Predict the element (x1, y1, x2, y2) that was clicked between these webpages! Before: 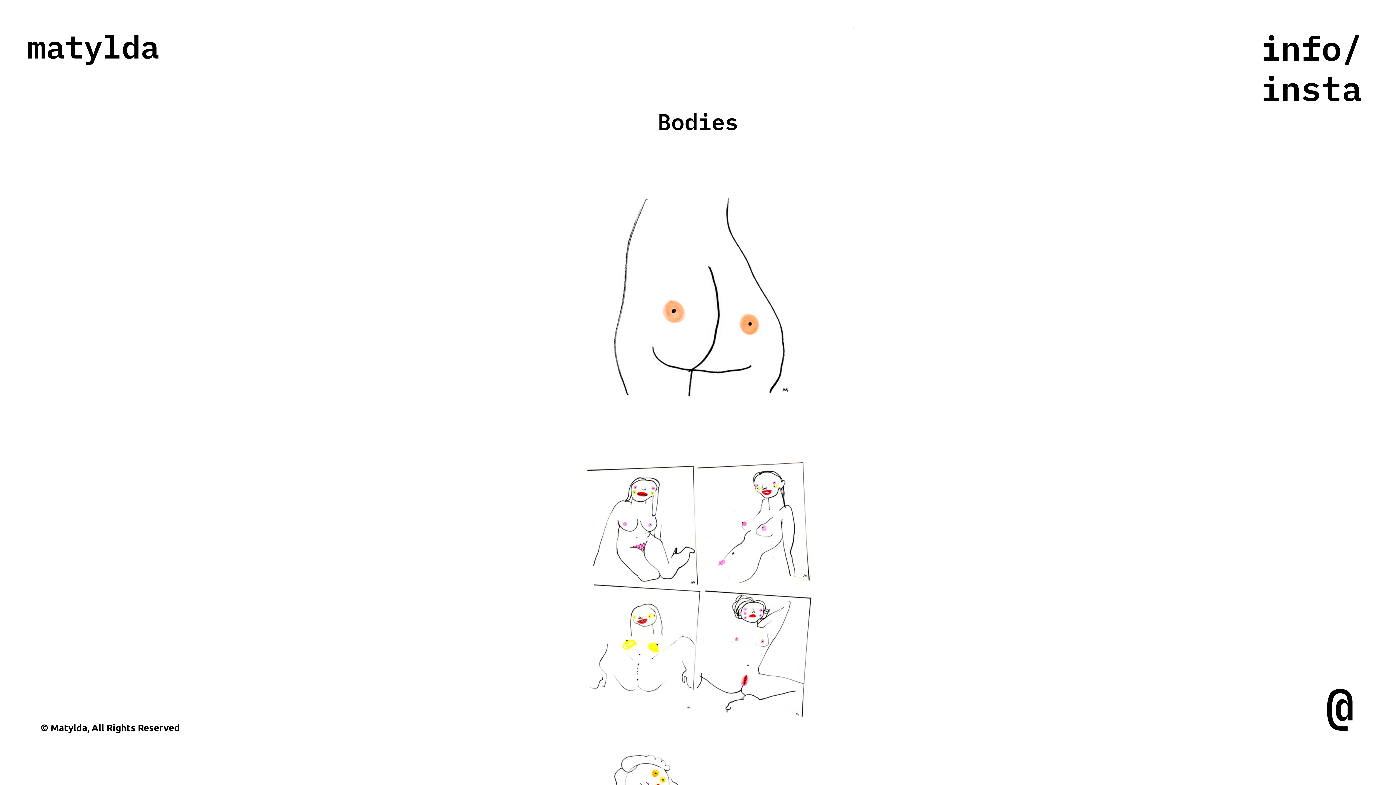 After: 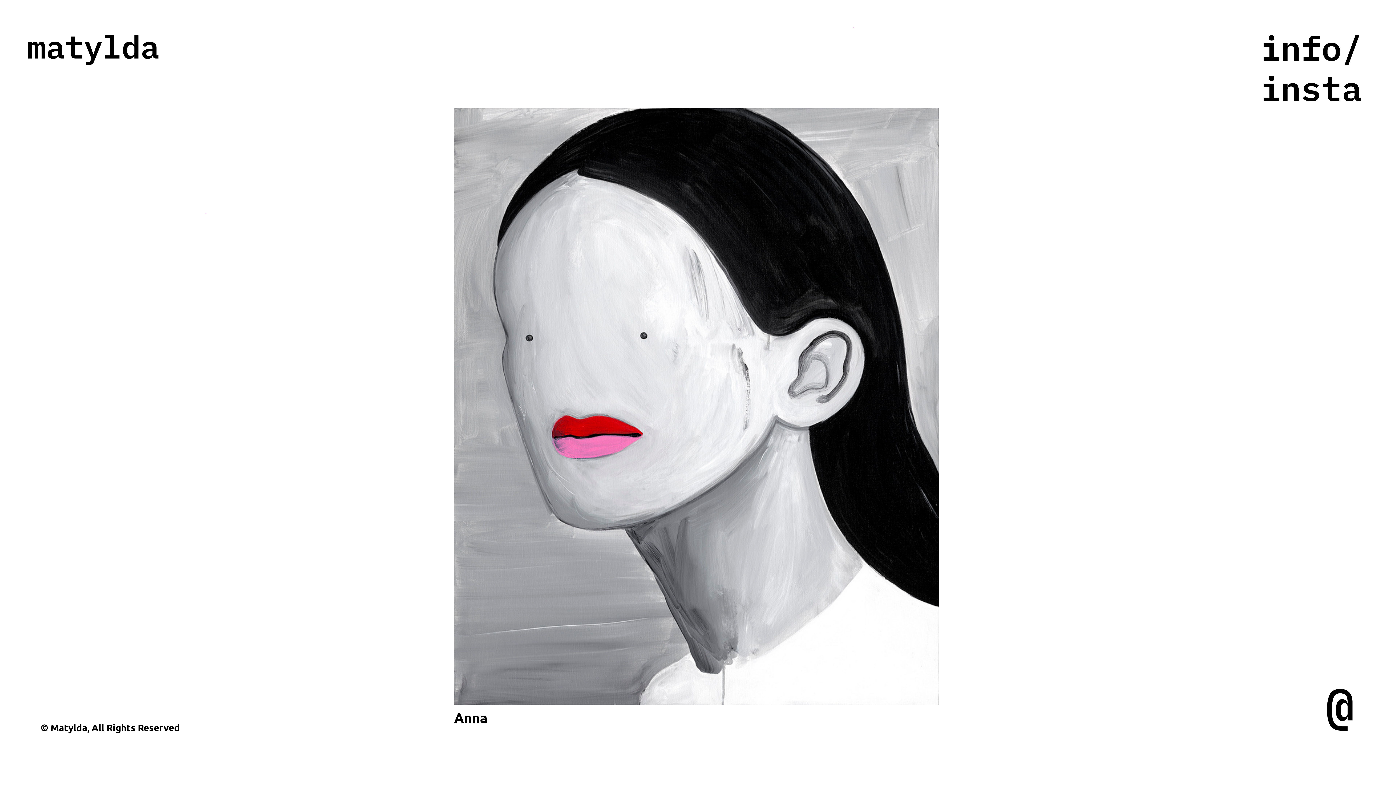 Action: bbox: (27, 26, 159, 68) label: matylda